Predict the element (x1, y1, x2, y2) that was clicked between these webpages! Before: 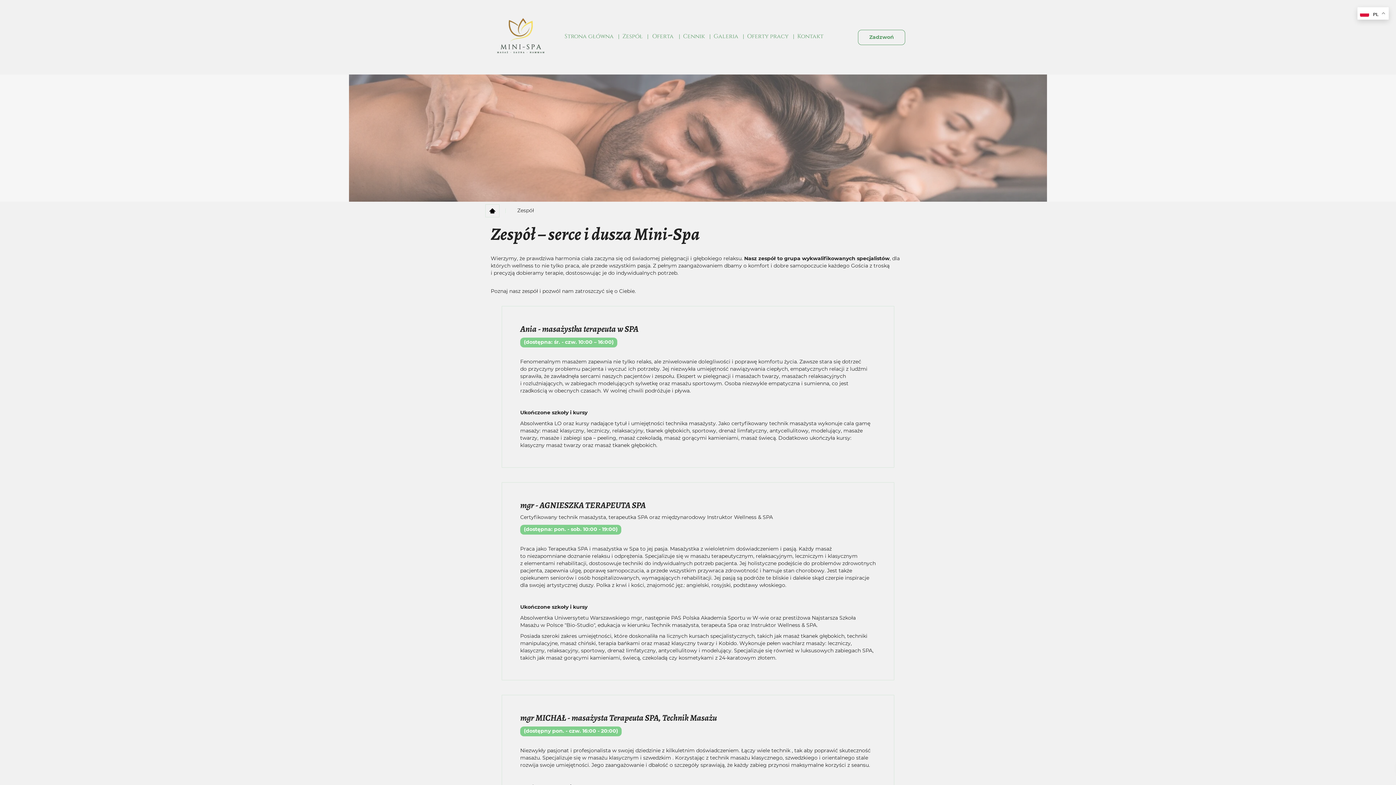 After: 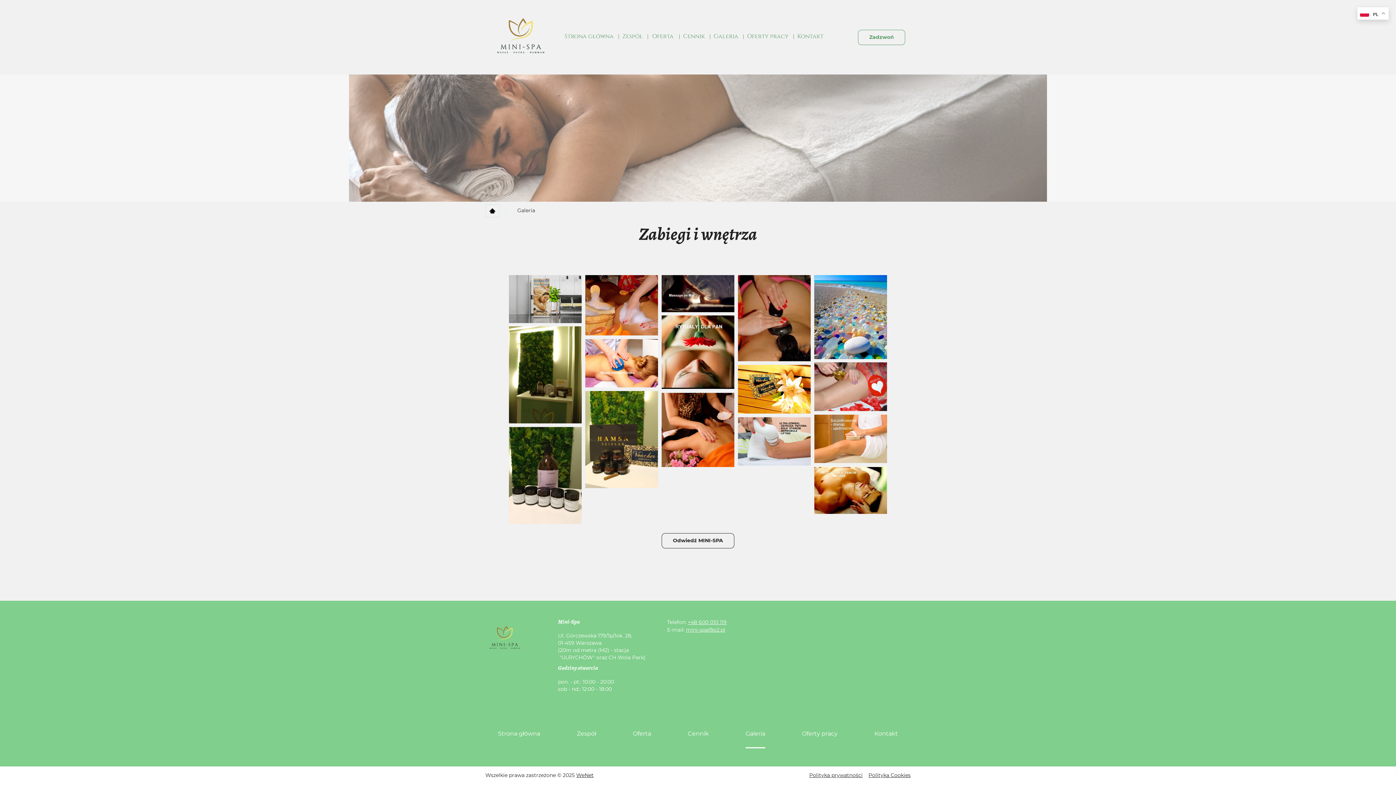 Action: bbox: (710, 18, 741, 54) label: Galeria